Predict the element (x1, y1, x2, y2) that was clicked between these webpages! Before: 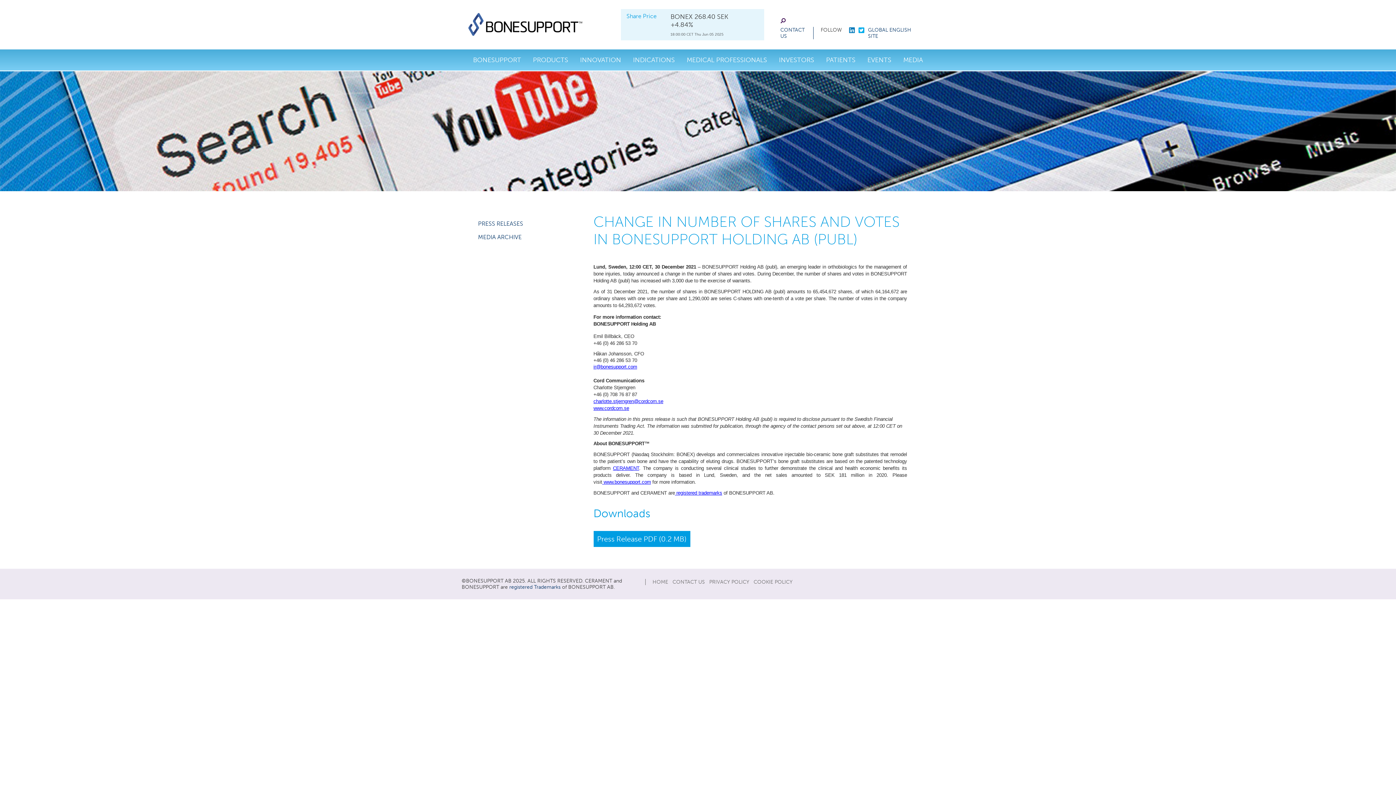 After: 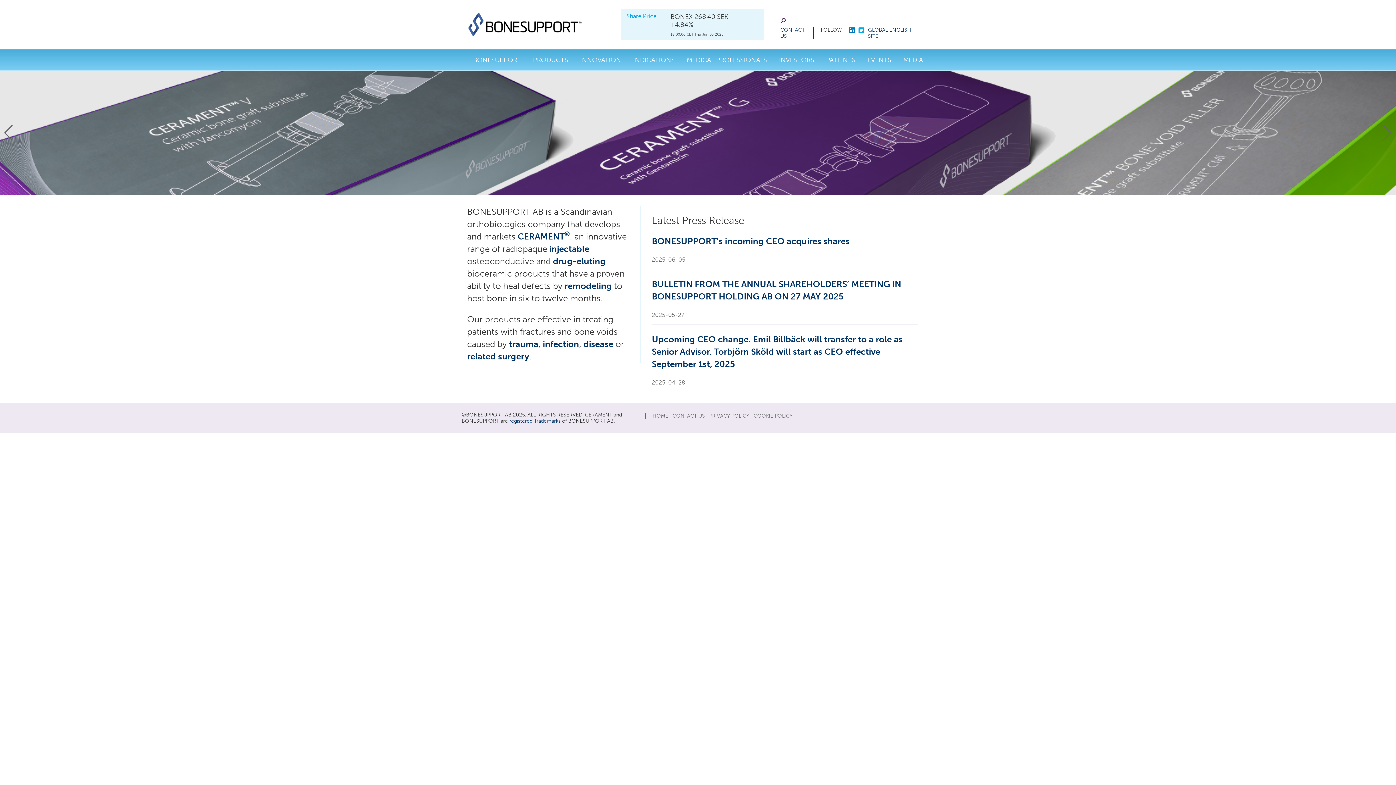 Action: bbox: (467, 9, 610, 40)